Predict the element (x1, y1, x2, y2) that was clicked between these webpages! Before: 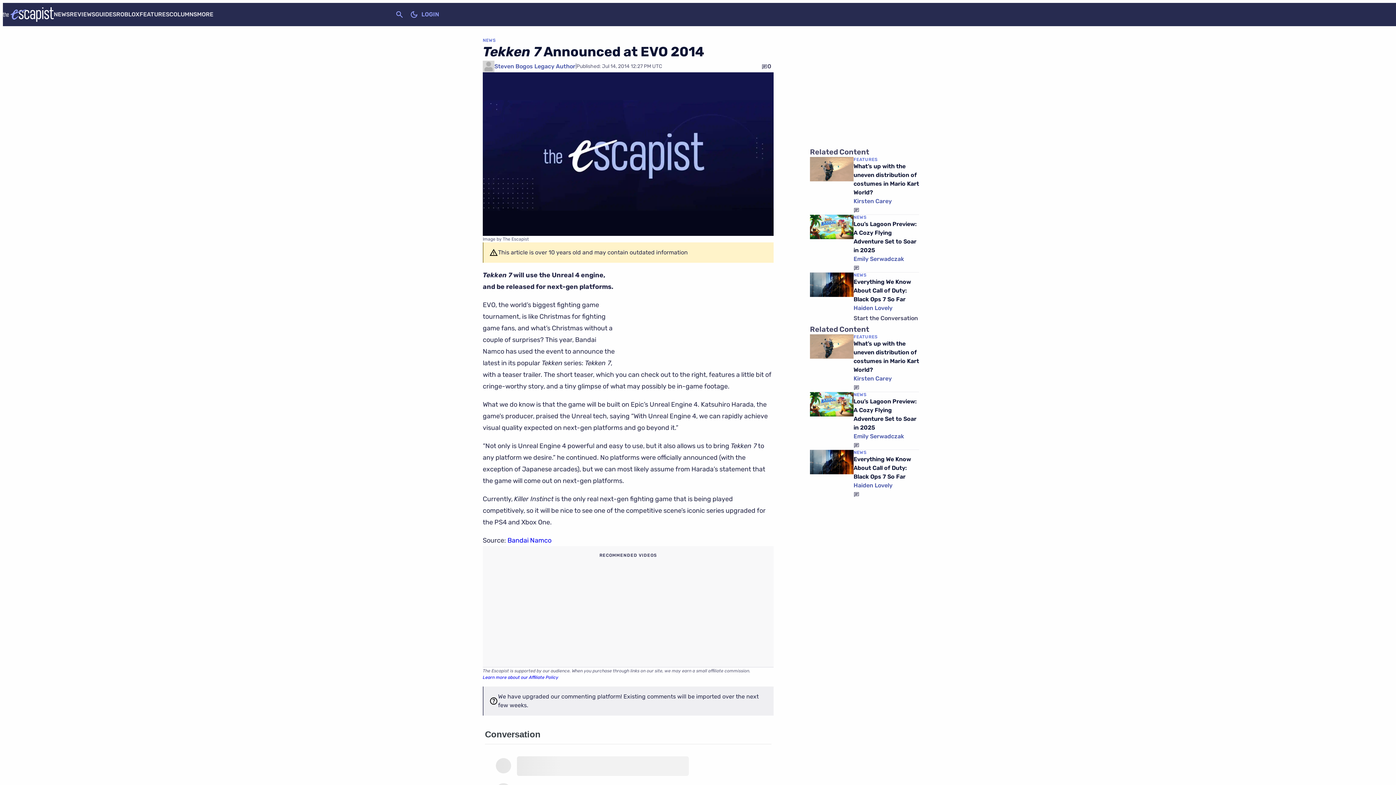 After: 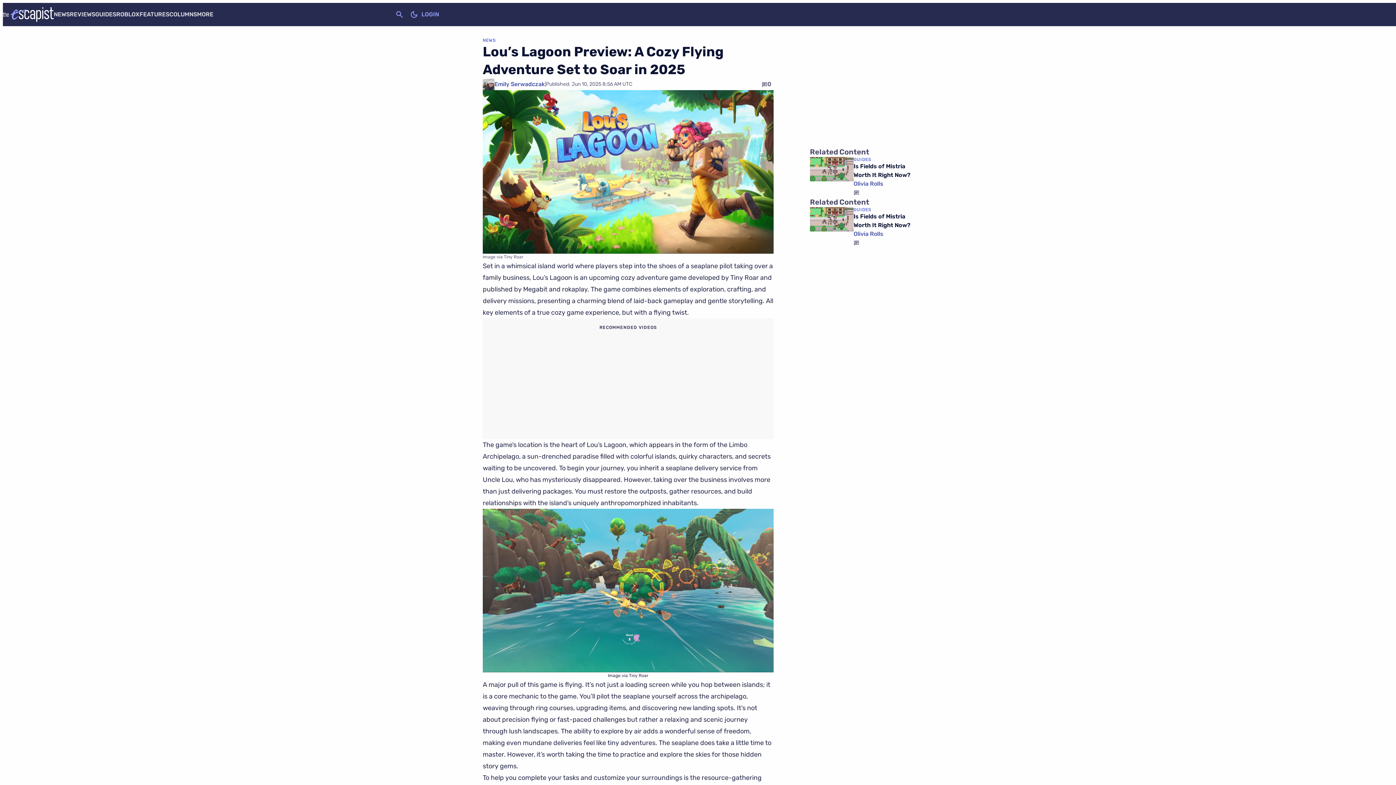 Action: bbox: (810, 214, 853, 272)